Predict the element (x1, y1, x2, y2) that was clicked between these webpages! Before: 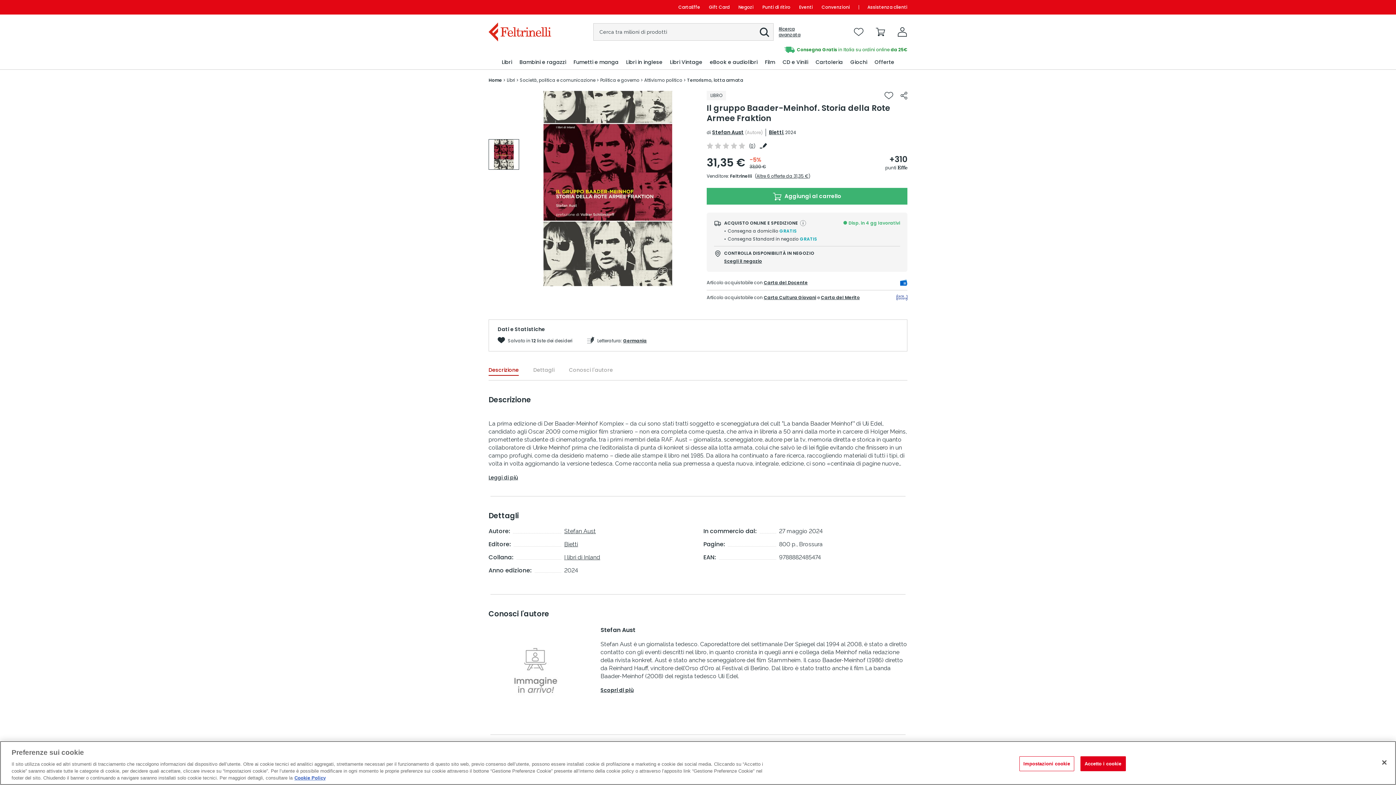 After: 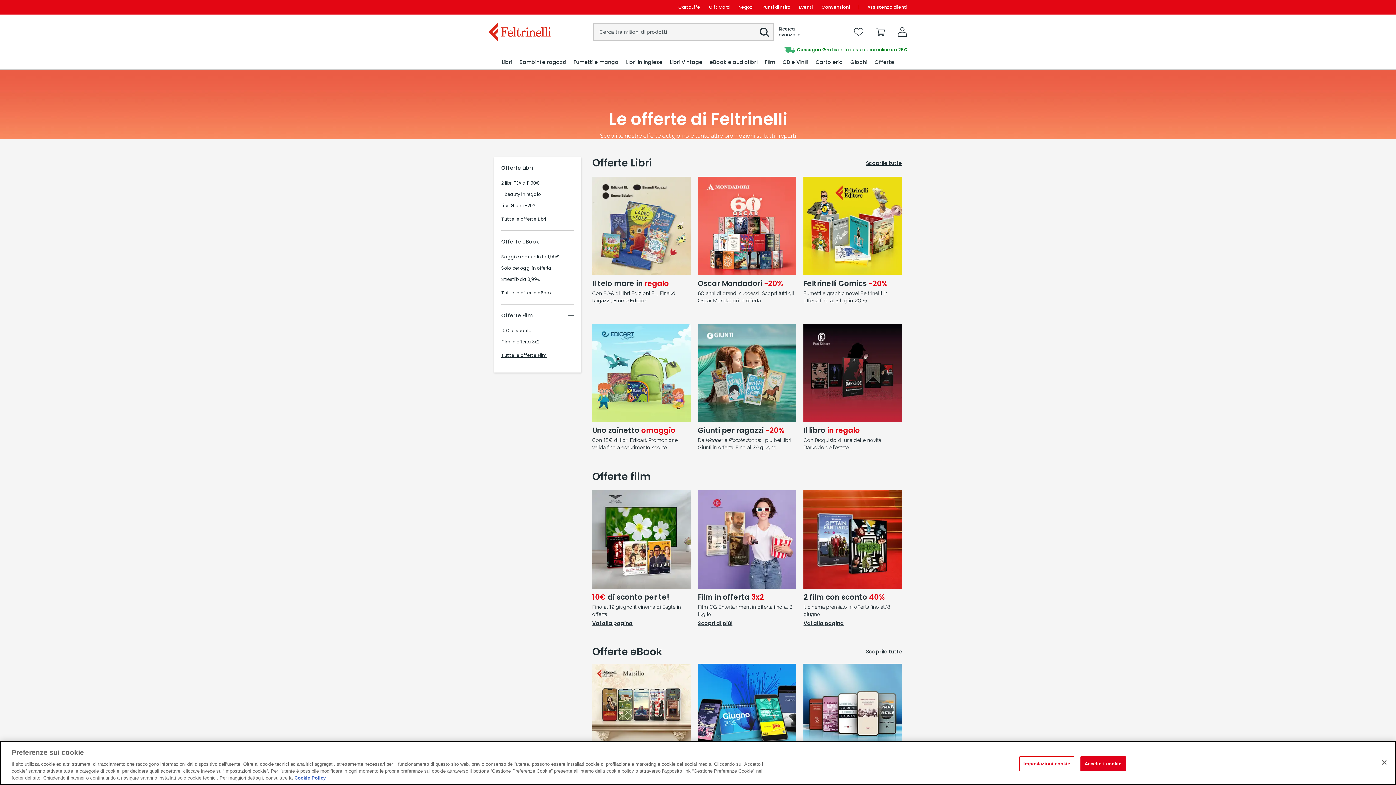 Action: label: Offerte bbox: (874, 55, 895, 69)